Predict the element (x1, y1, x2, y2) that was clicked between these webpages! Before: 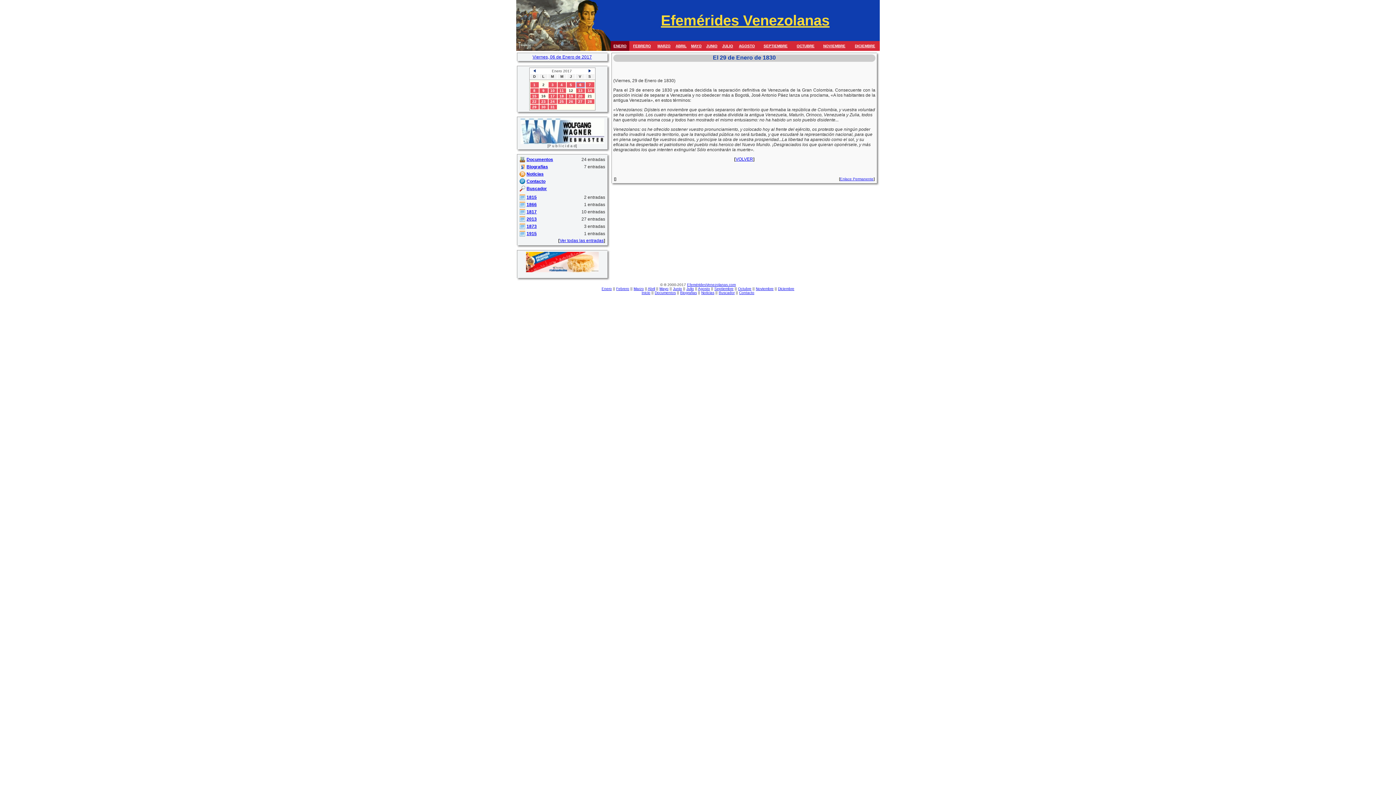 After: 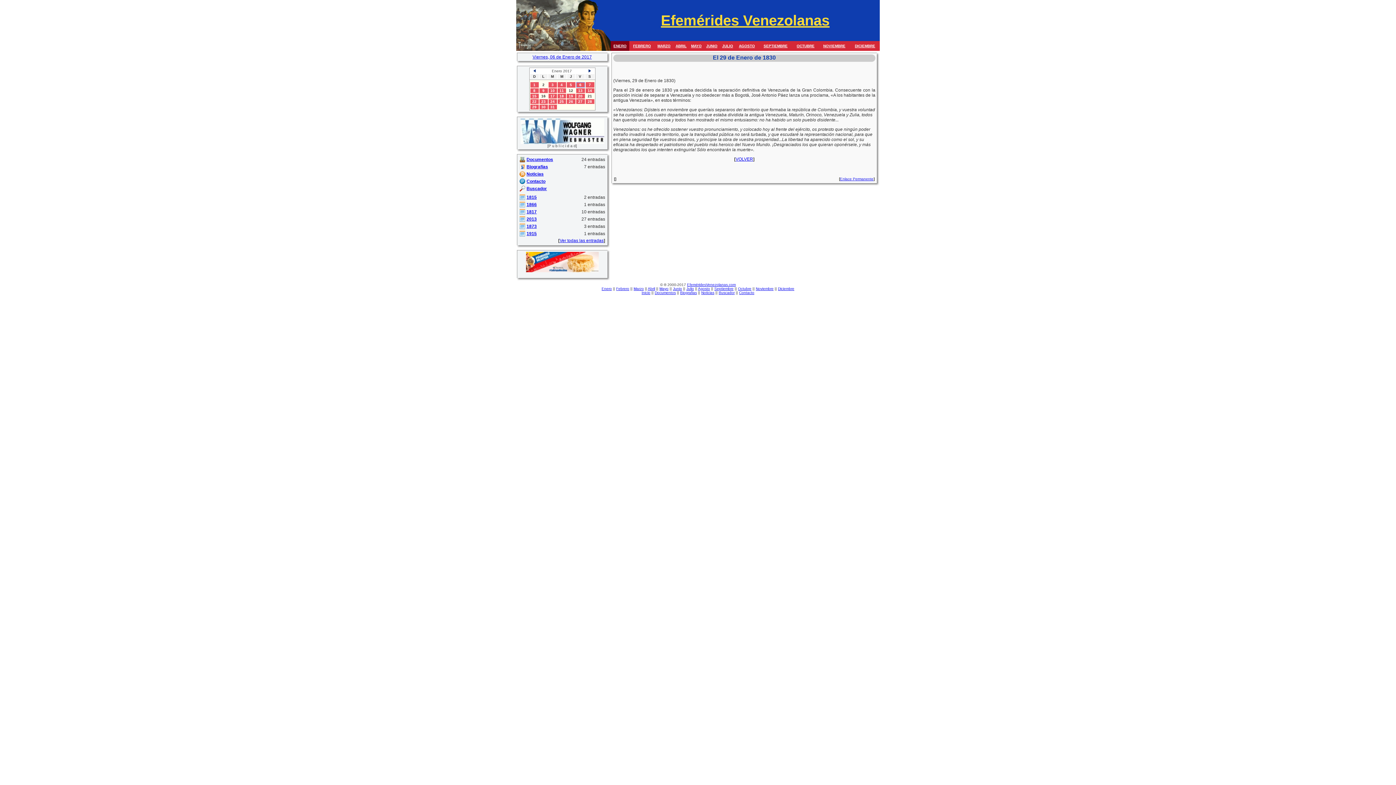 Action: bbox: (532, 105, 536, 109) label: 29